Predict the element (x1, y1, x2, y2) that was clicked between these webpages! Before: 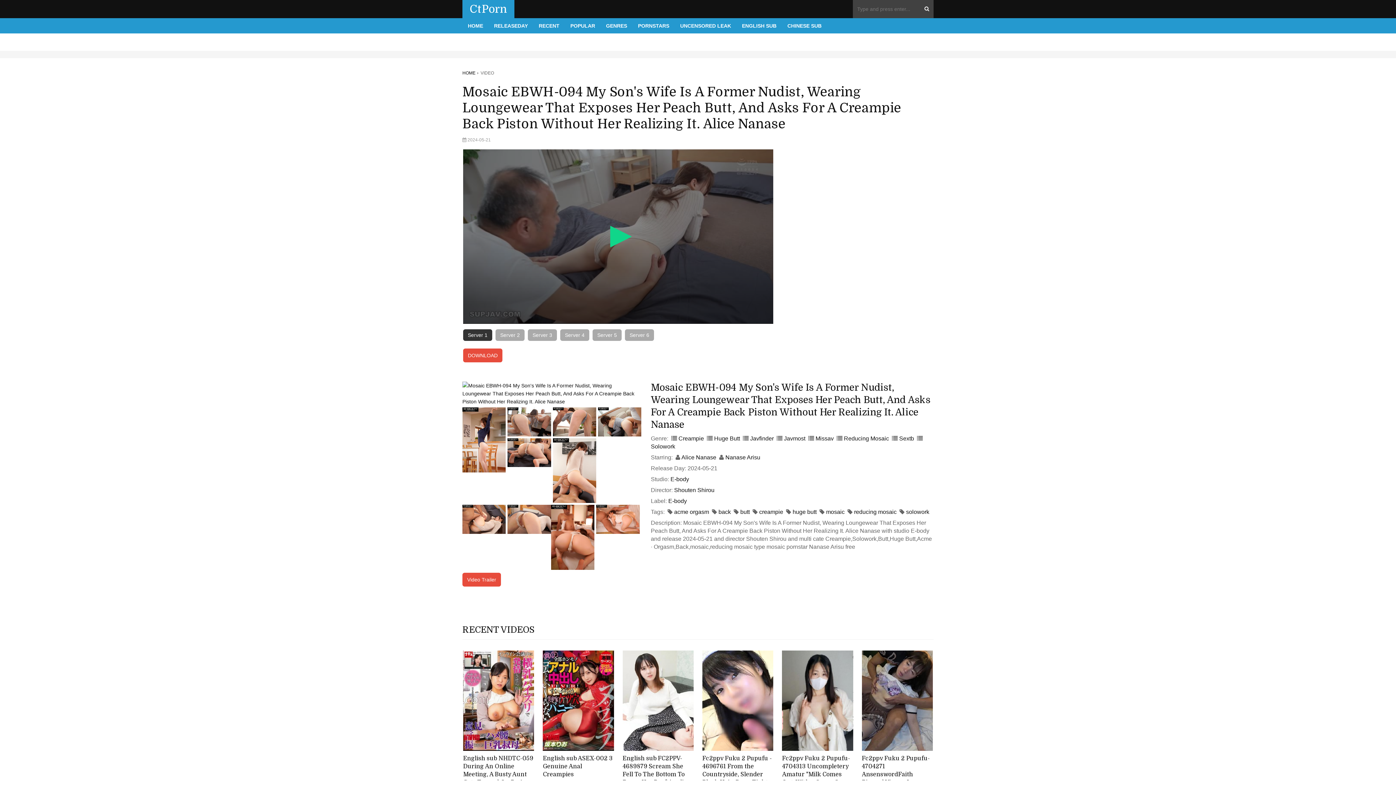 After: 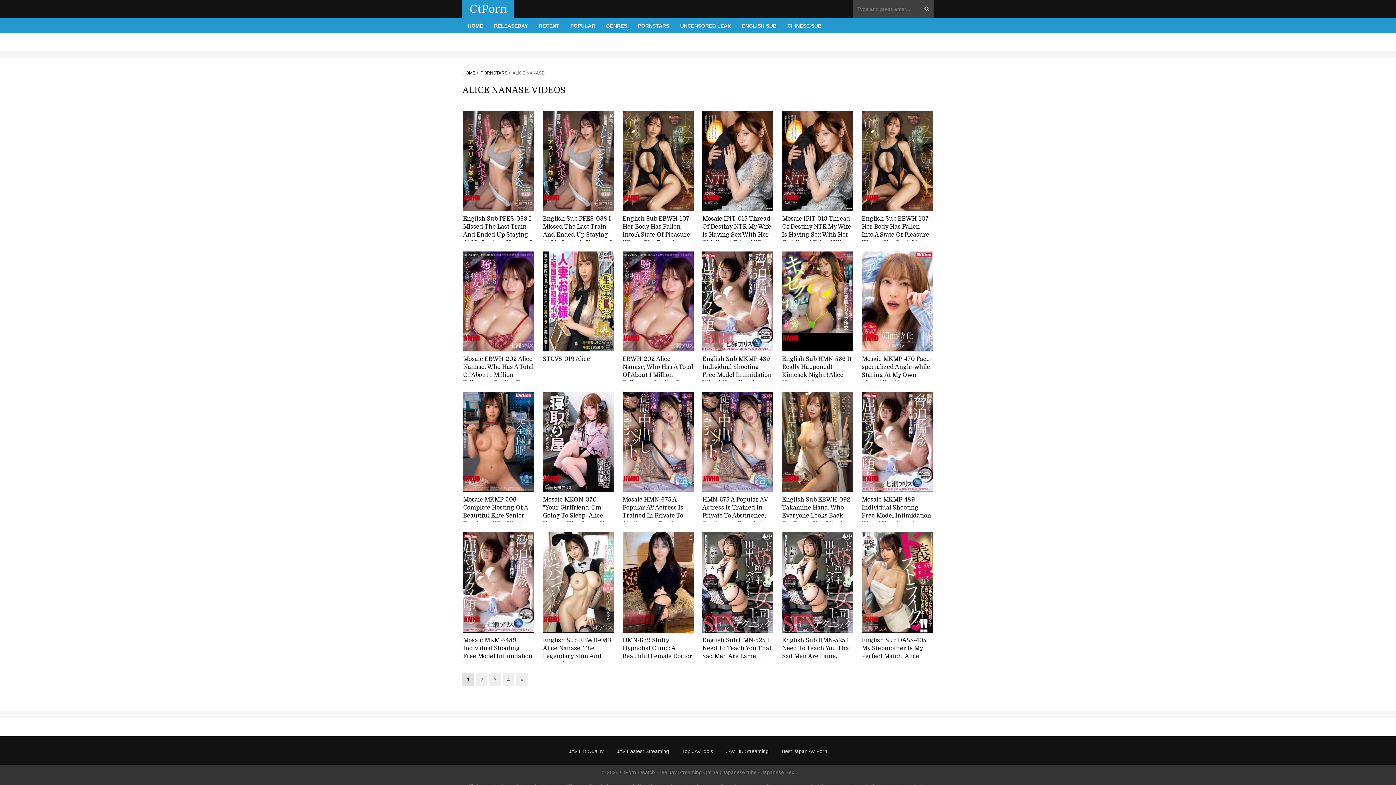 Action: label: Alice Nanase bbox: (681, 454, 716, 460)